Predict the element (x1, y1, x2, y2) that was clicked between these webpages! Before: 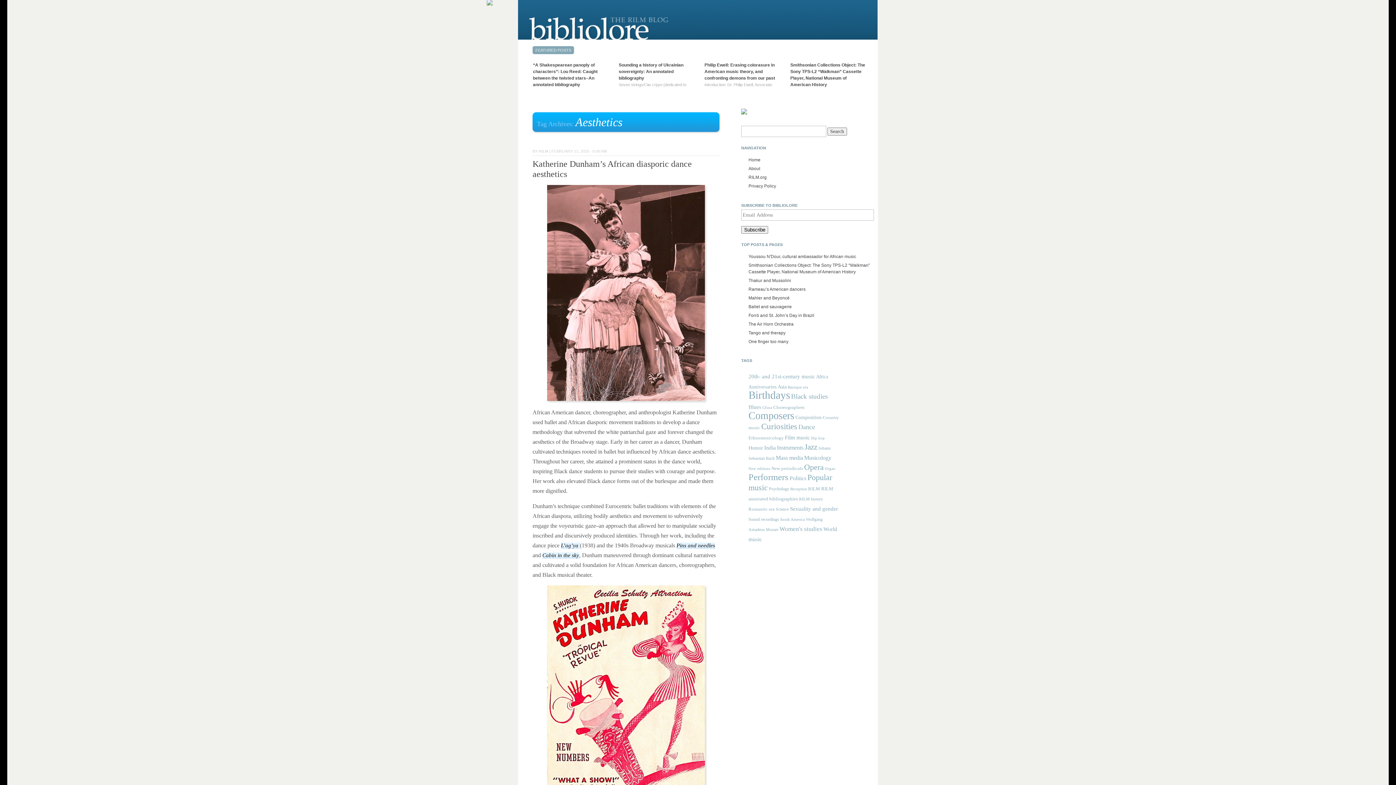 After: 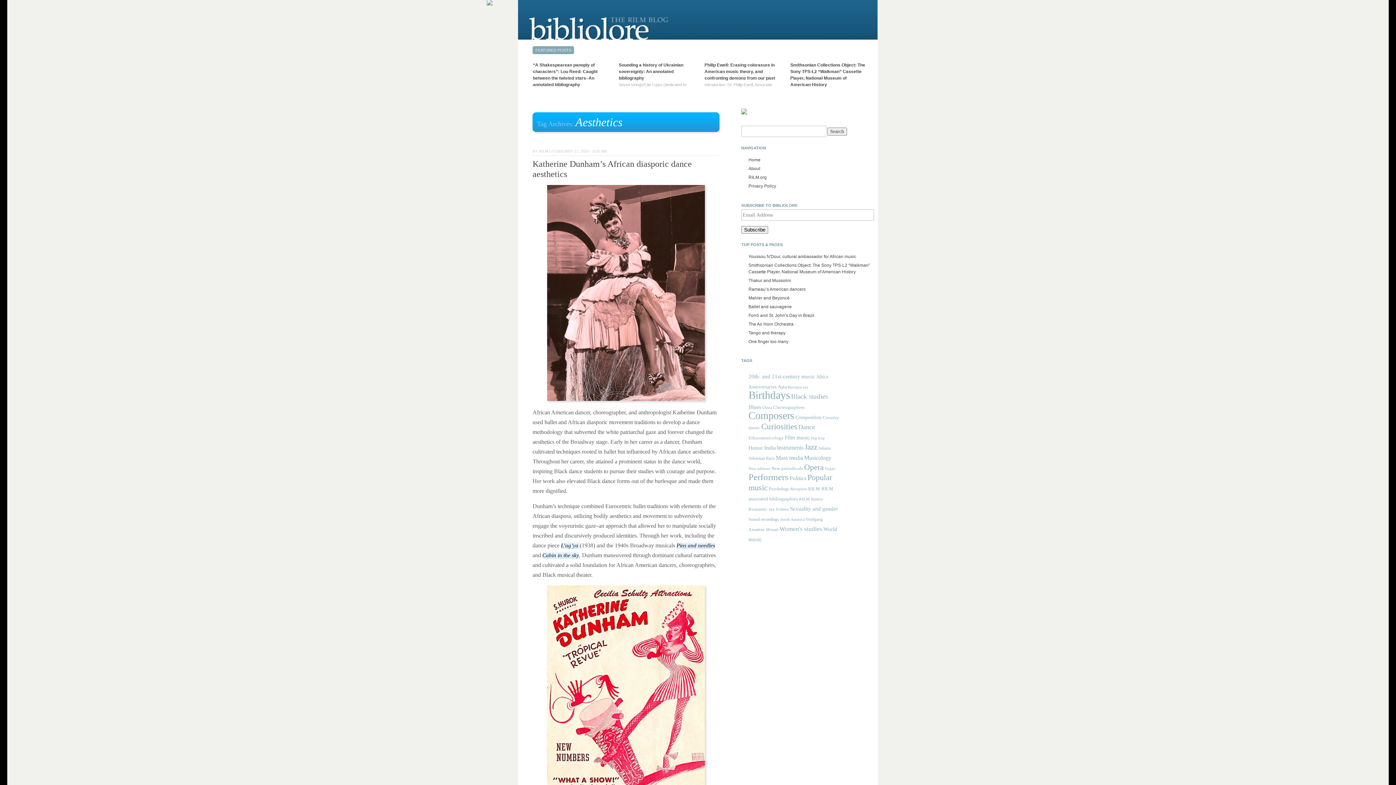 Action: bbox: (741, 111, 747, 116)